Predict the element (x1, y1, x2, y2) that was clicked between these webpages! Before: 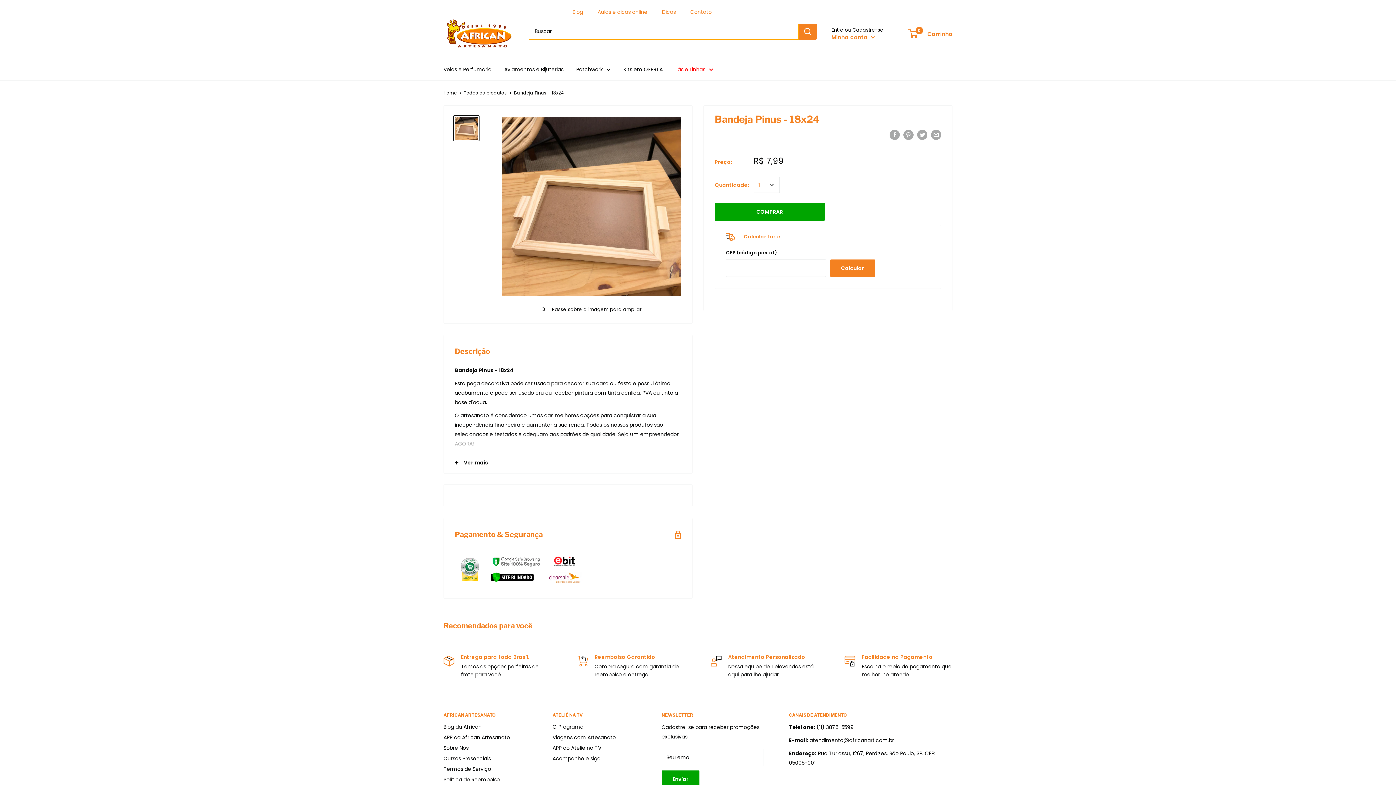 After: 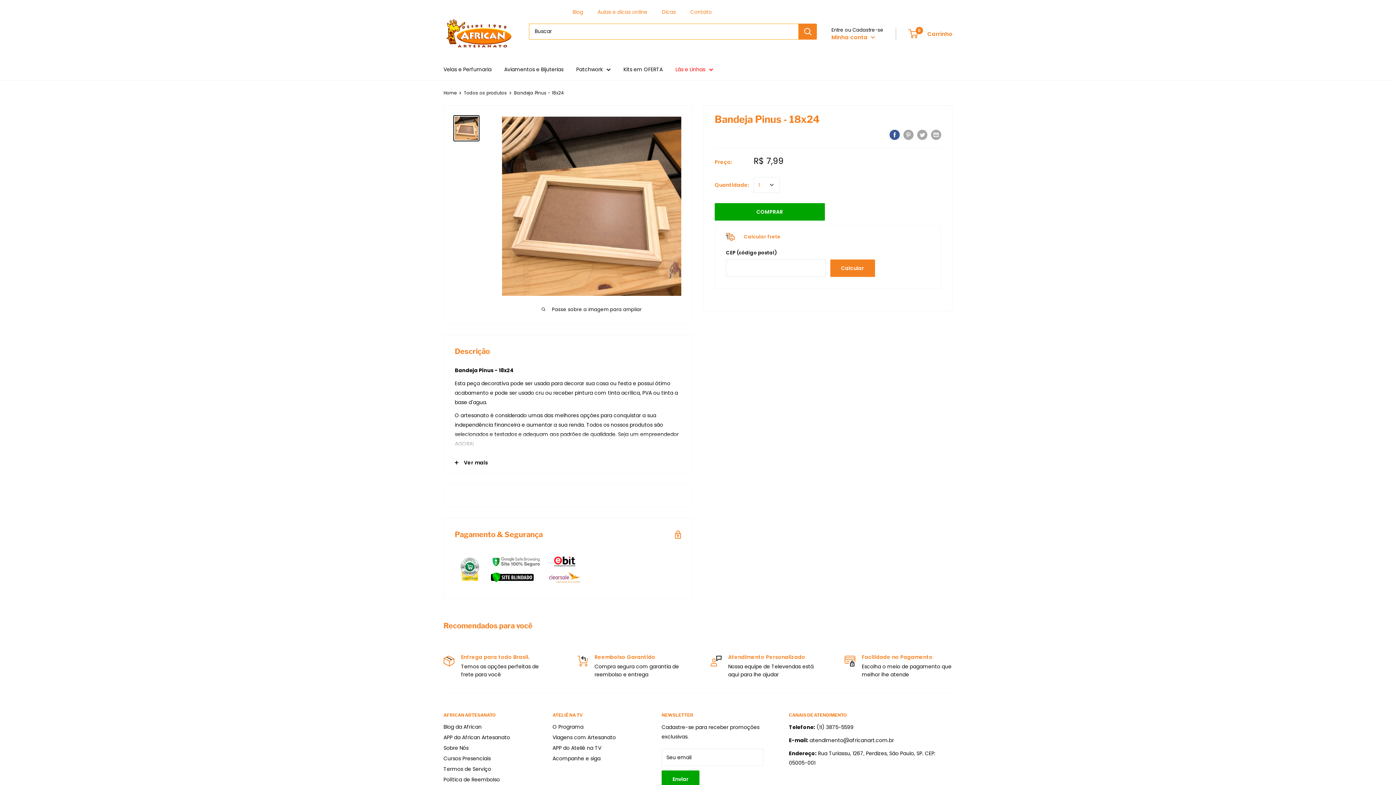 Action: bbox: (889, 129, 900, 140) label: Compartilhar no Facebook